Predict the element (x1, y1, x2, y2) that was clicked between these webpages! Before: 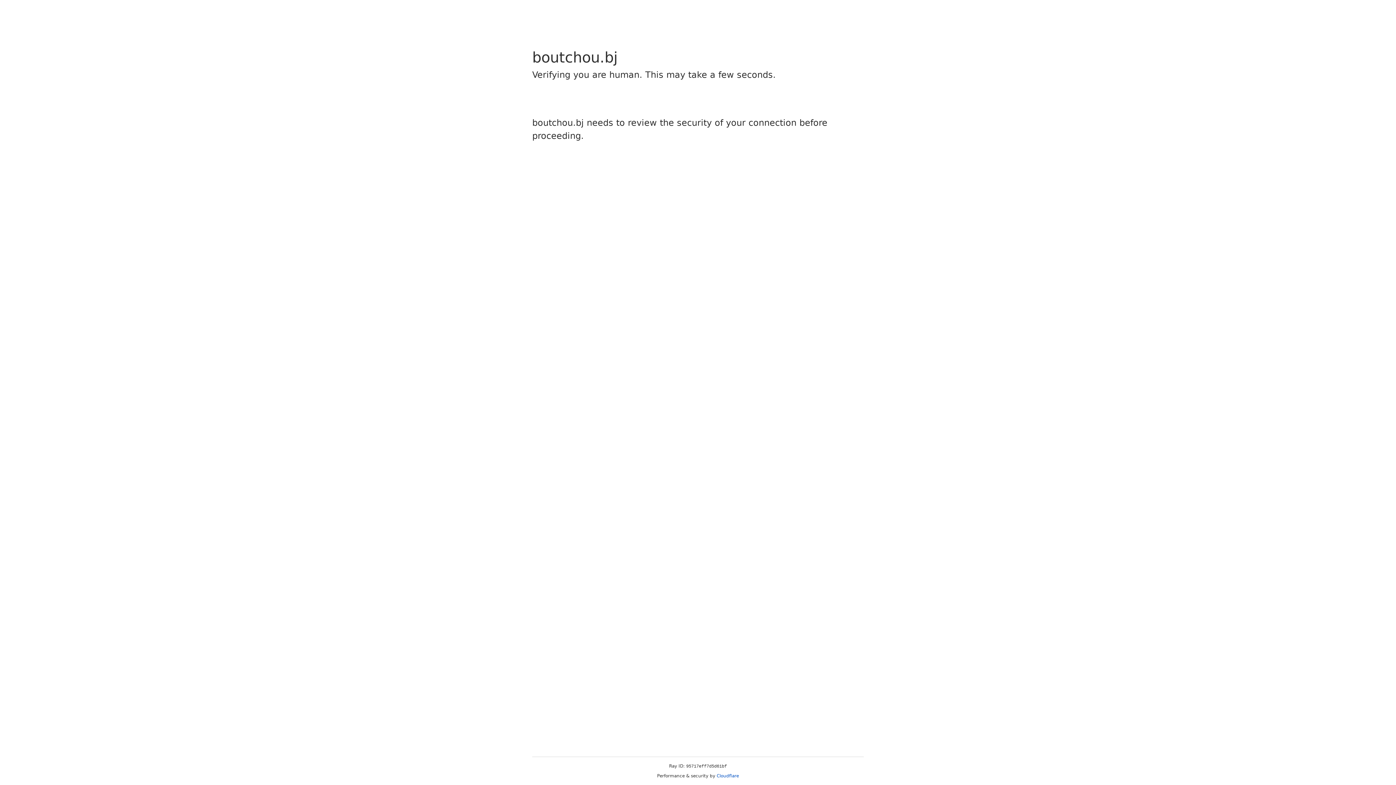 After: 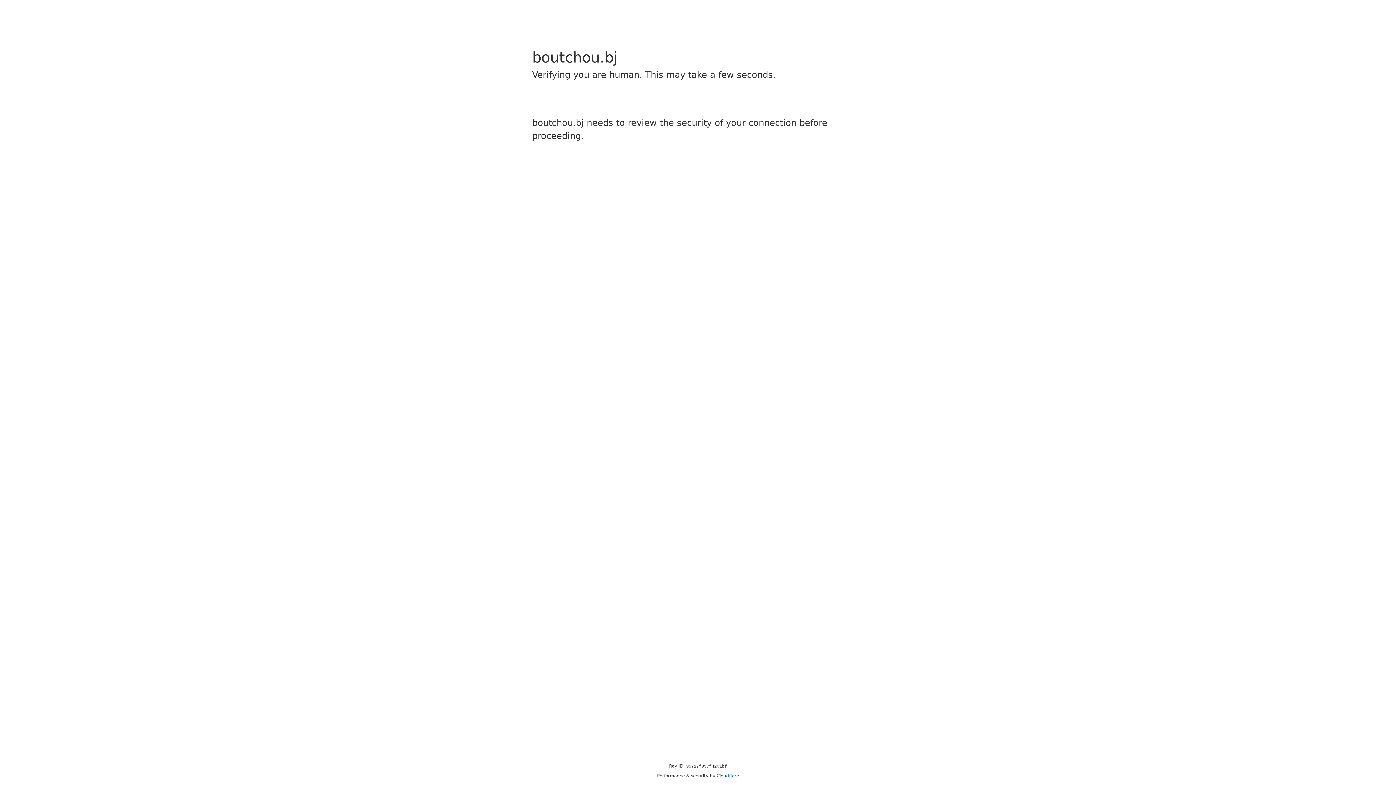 Action: bbox: (716, 773, 739, 778) label: Cloudflare